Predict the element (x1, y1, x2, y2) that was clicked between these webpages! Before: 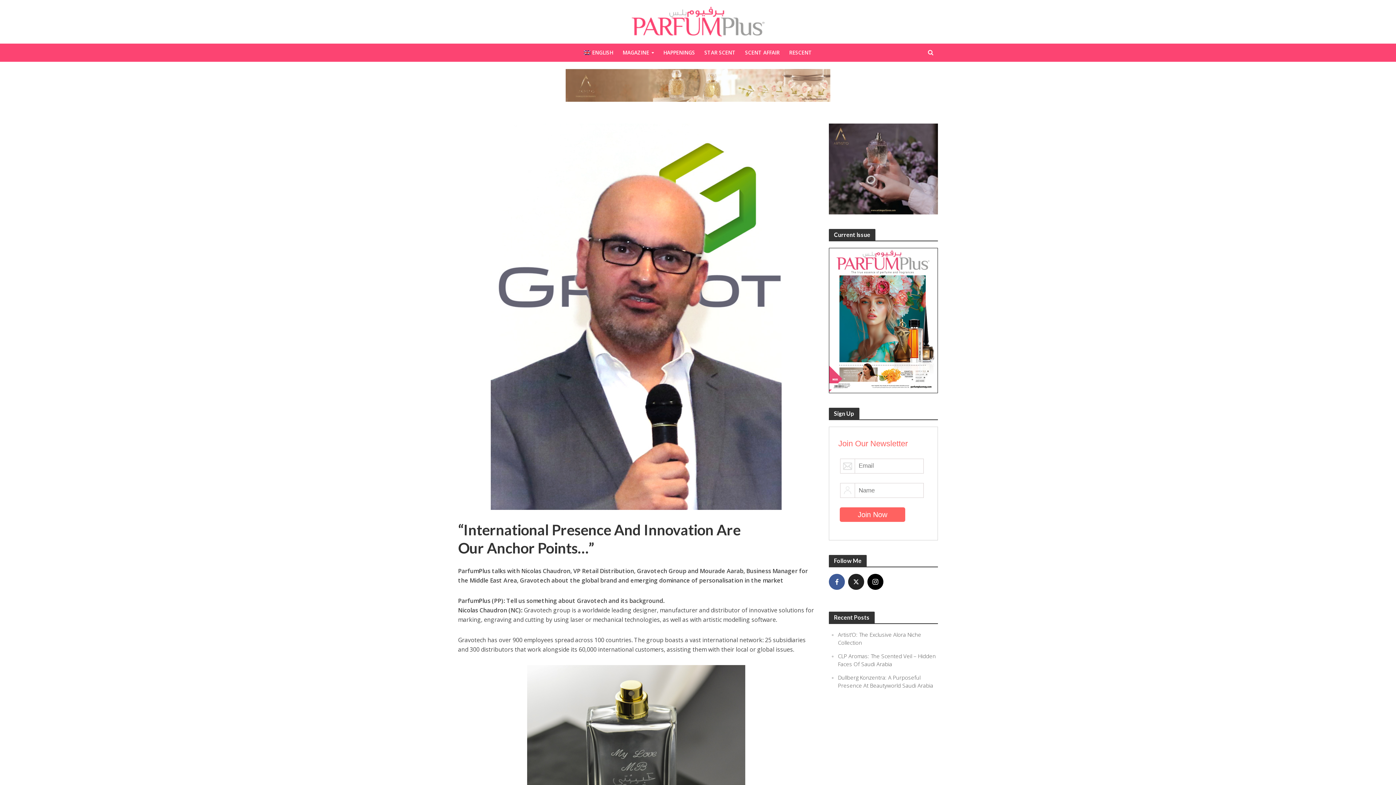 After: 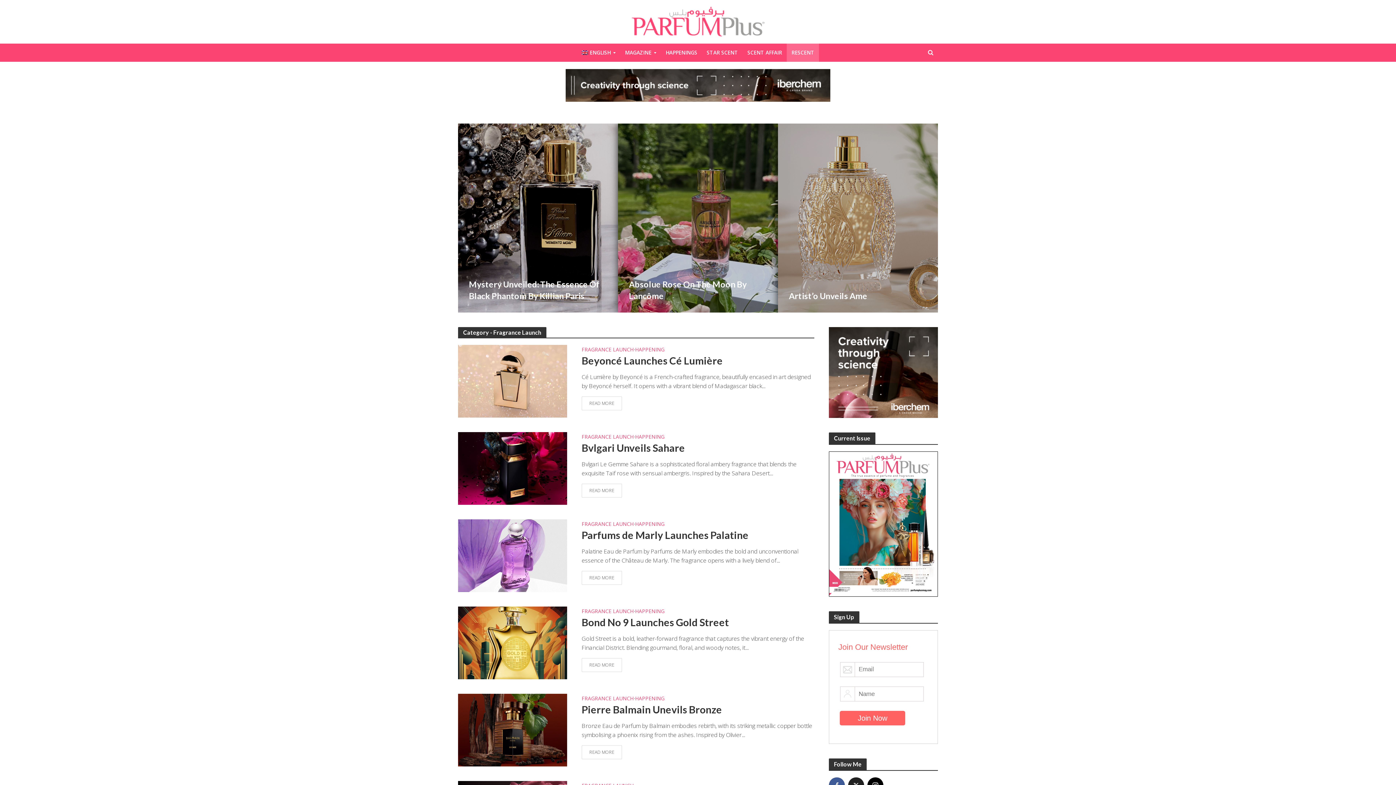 Action: bbox: (784, 43, 816, 61) label: RESCENT